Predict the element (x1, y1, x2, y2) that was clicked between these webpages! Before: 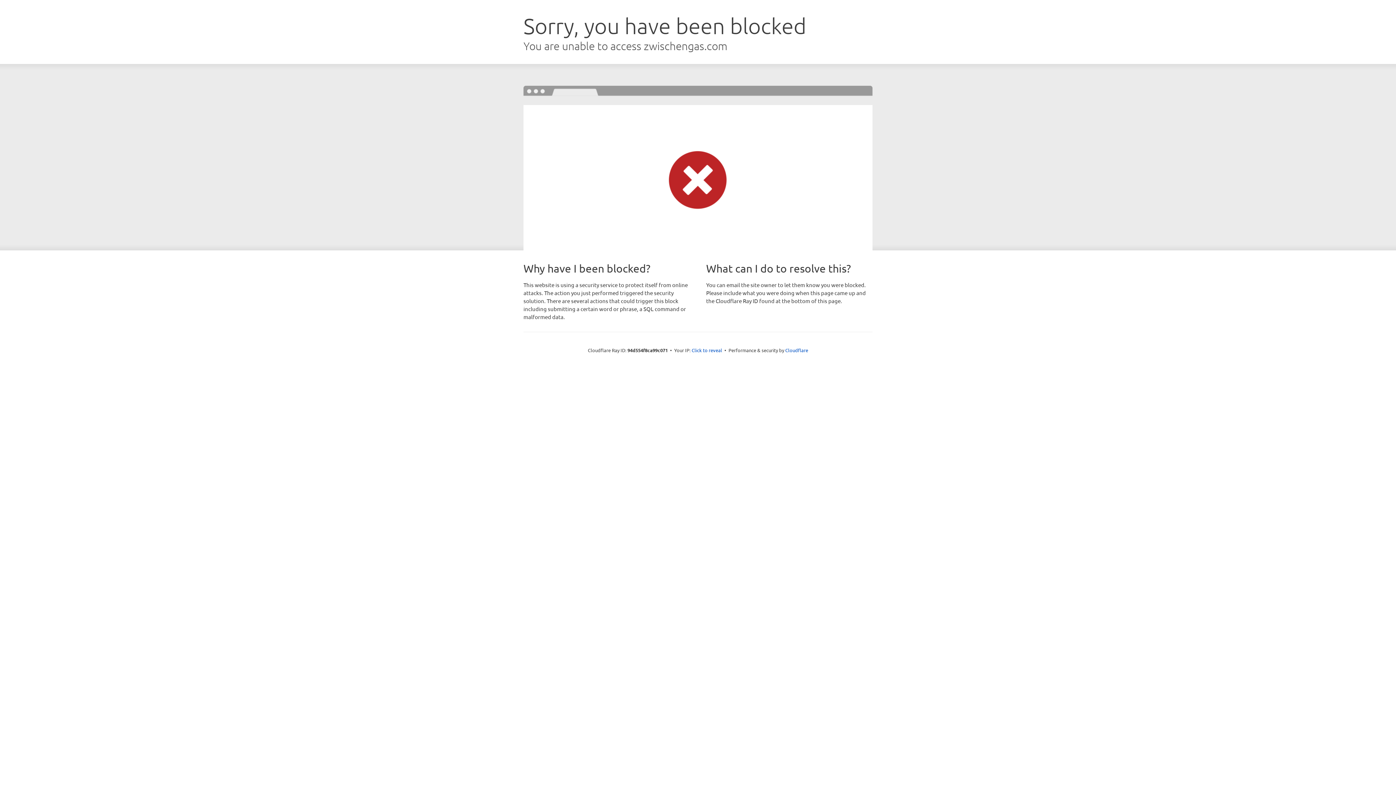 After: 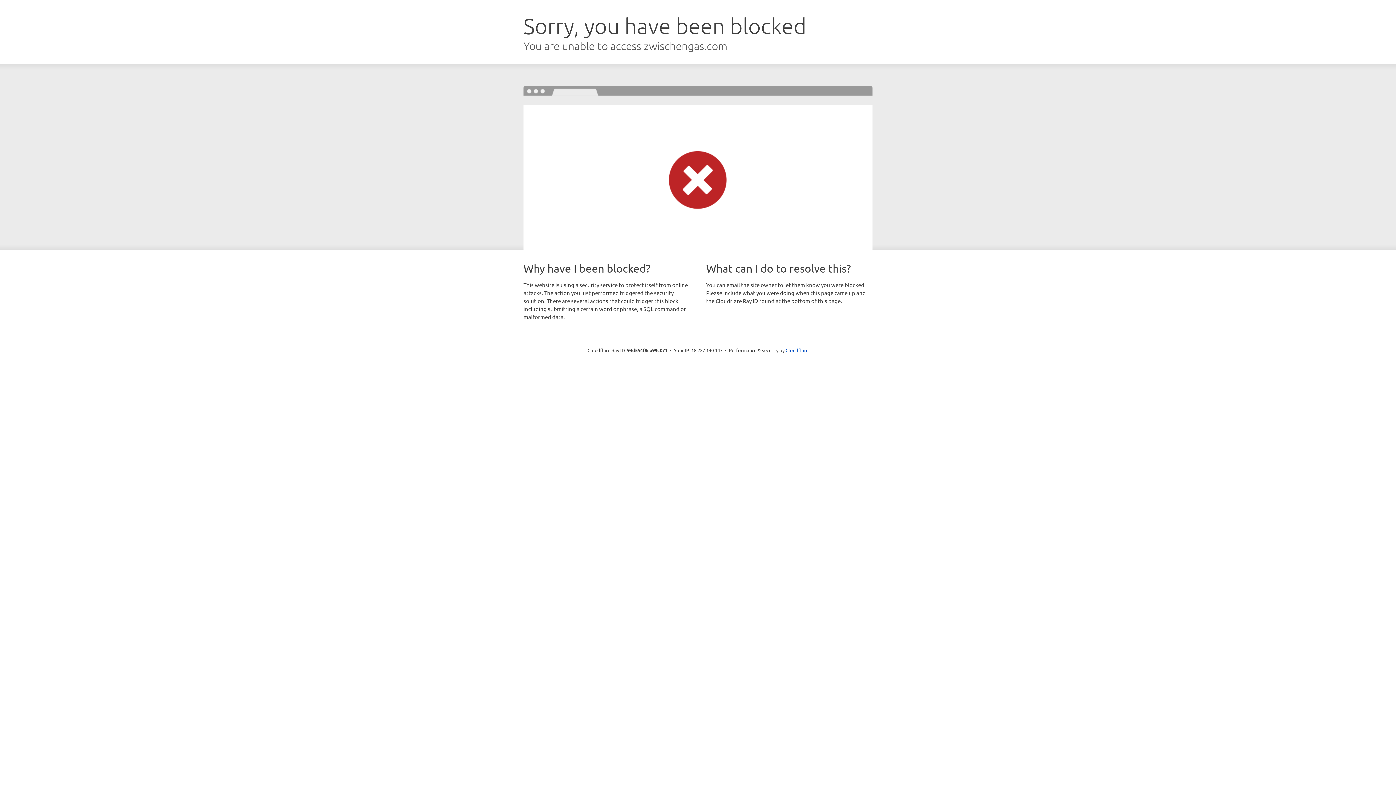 Action: label: Click to reveal bbox: (691, 346, 722, 353)